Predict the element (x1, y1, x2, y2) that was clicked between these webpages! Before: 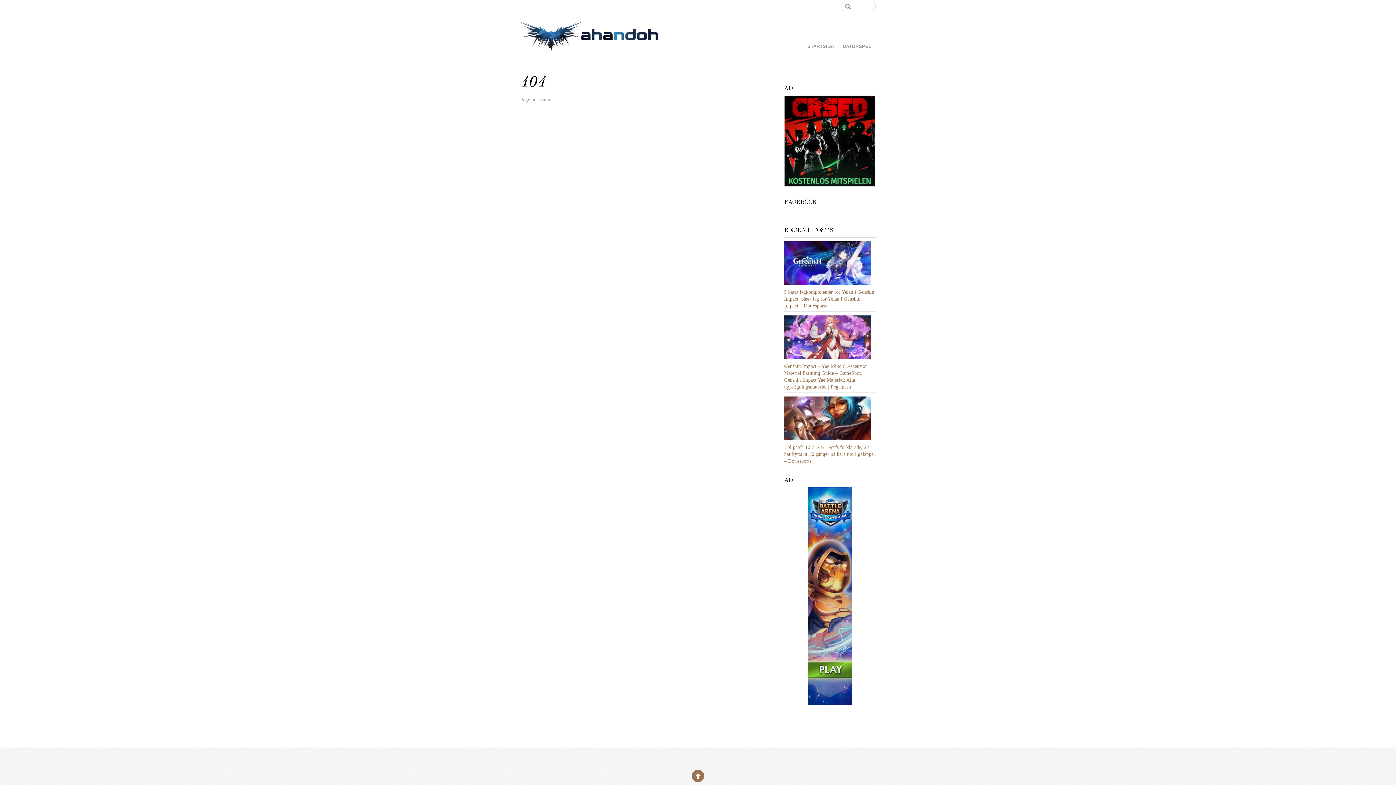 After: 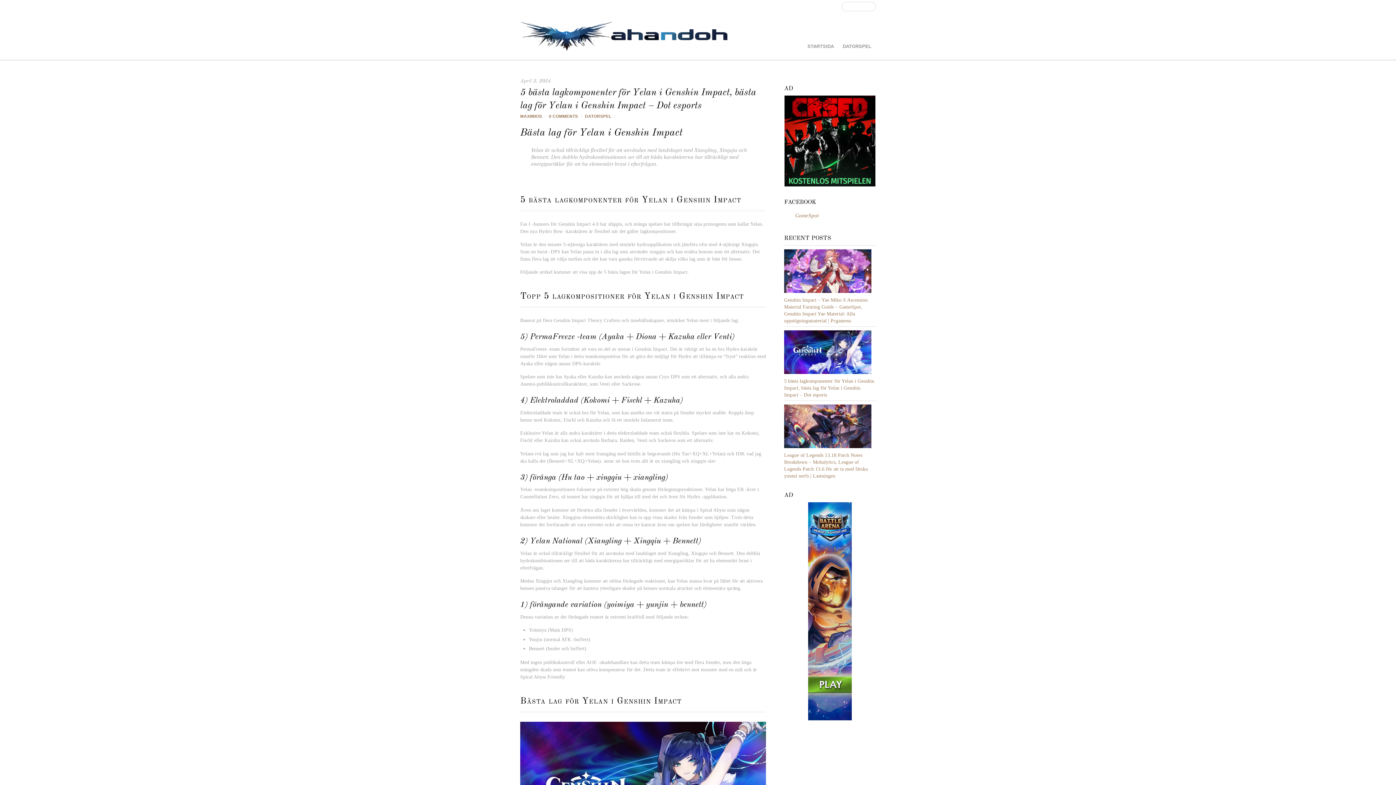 Action: bbox: (784, 289, 874, 308) label: 5 bästa lagkomponenter för Yelan i Genshin Impact, bästa lag för Yelan i Genshin Impact – Dot esports